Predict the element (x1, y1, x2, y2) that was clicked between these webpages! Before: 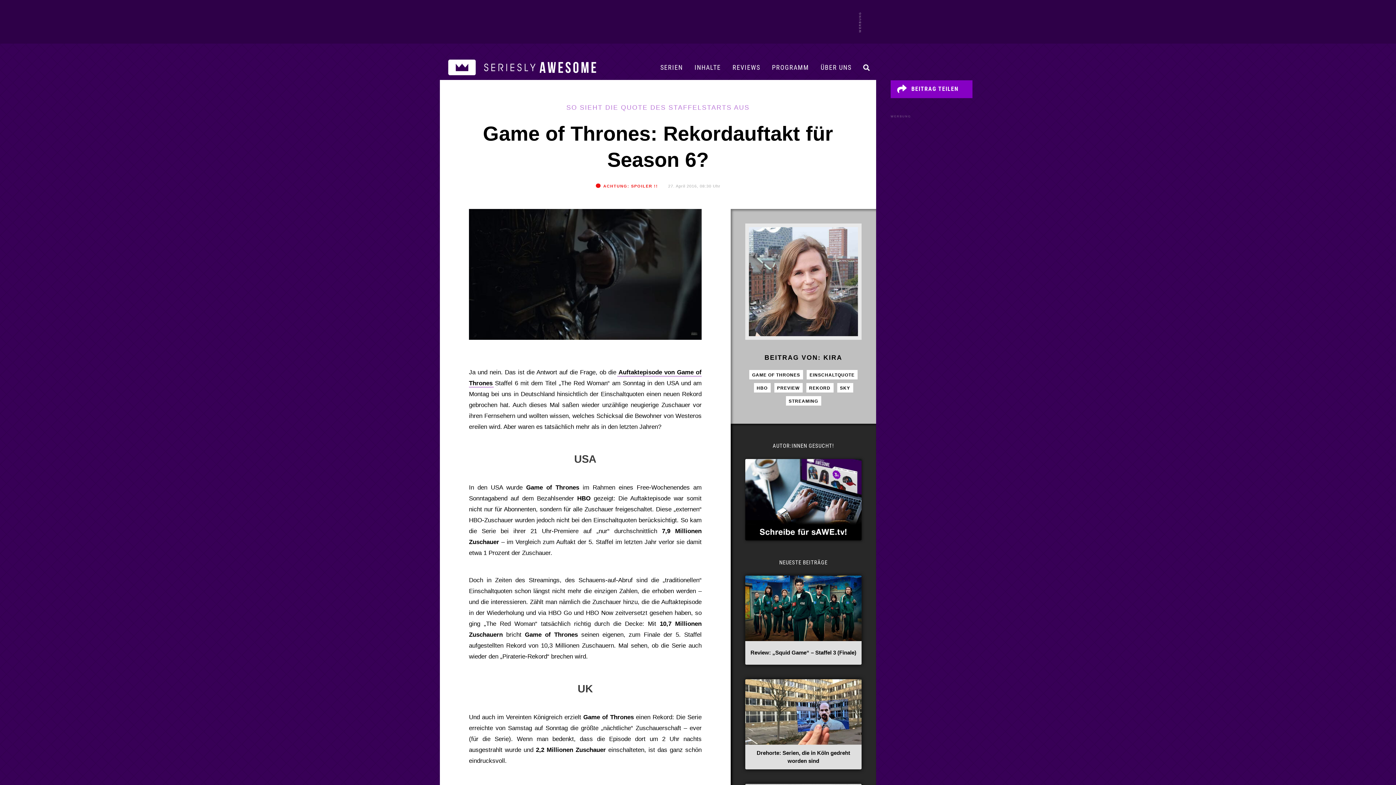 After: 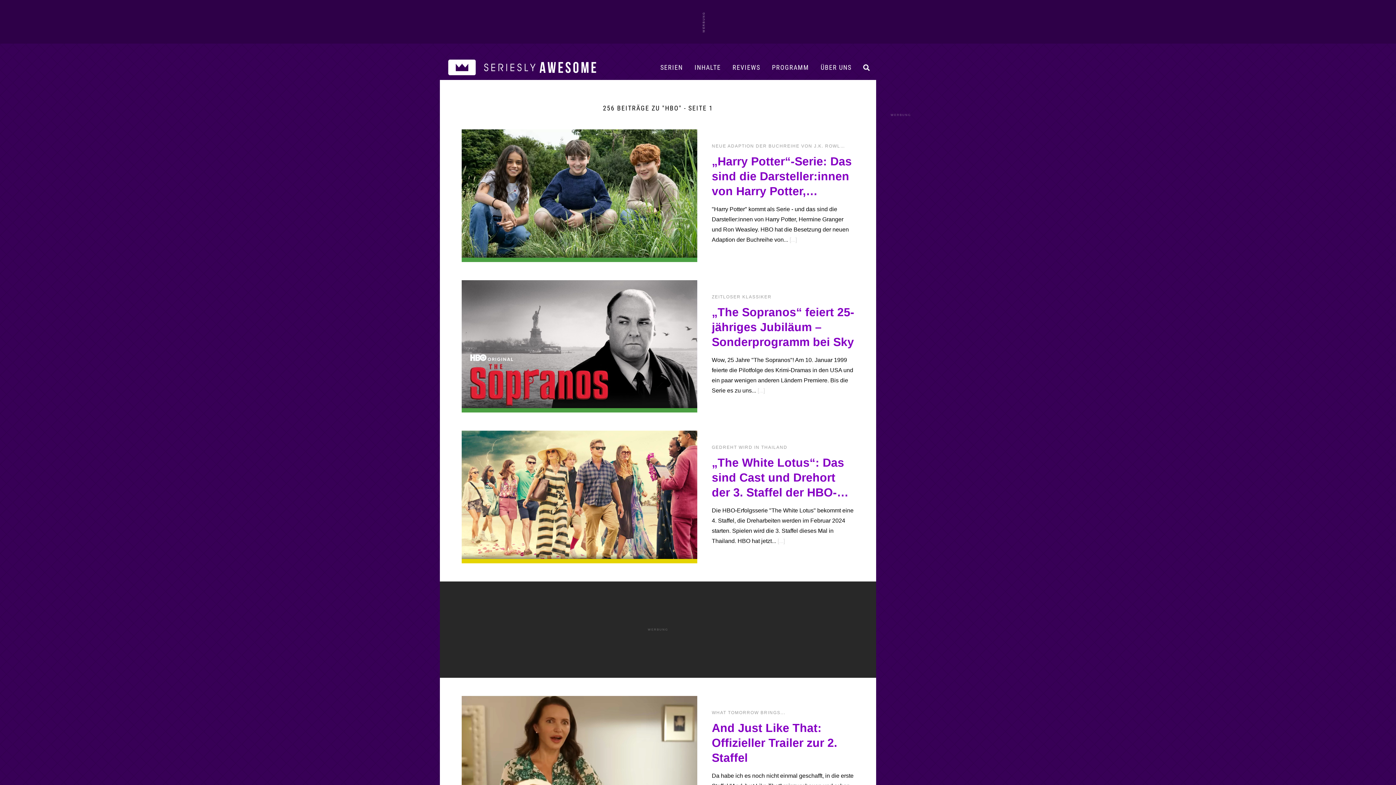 Action: label: HBO bbox: (754, 383, 770, 392)